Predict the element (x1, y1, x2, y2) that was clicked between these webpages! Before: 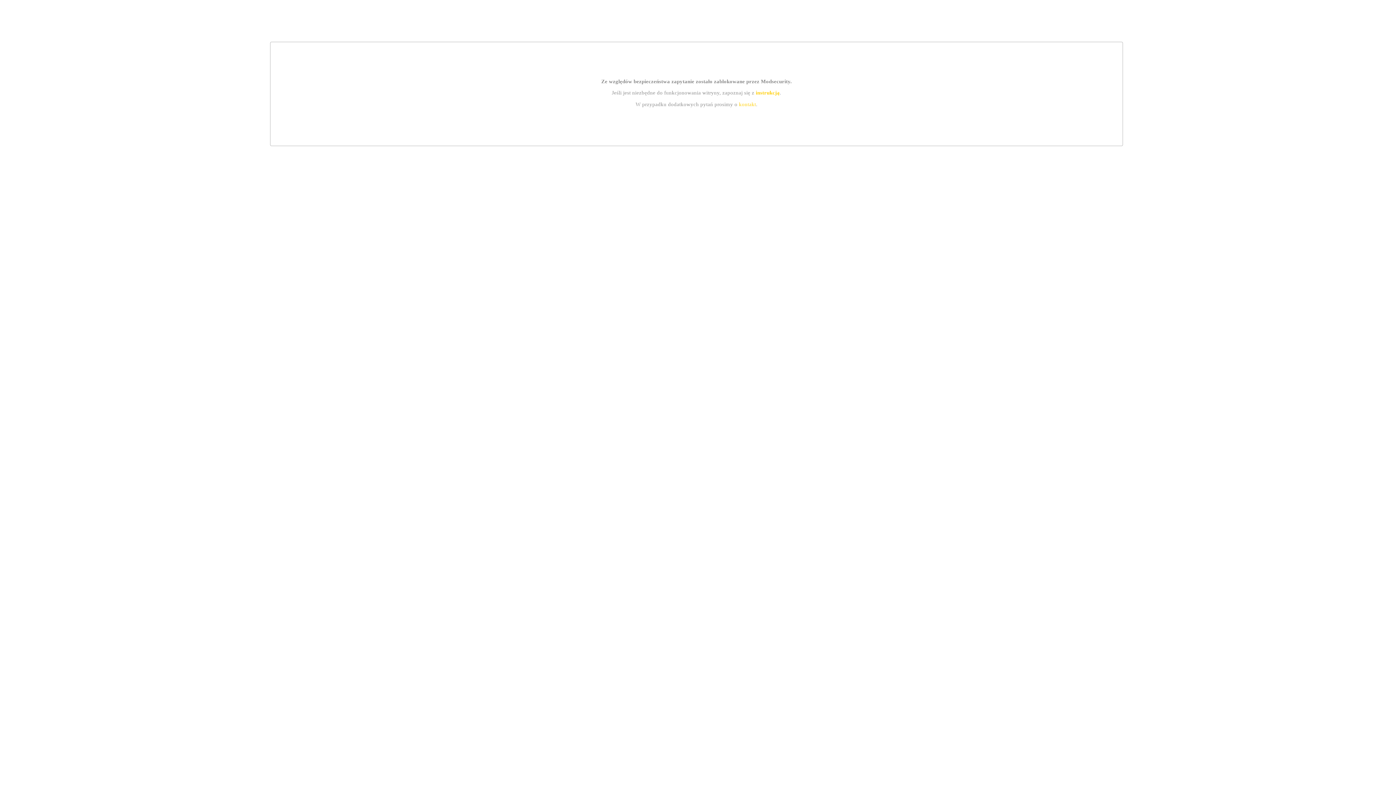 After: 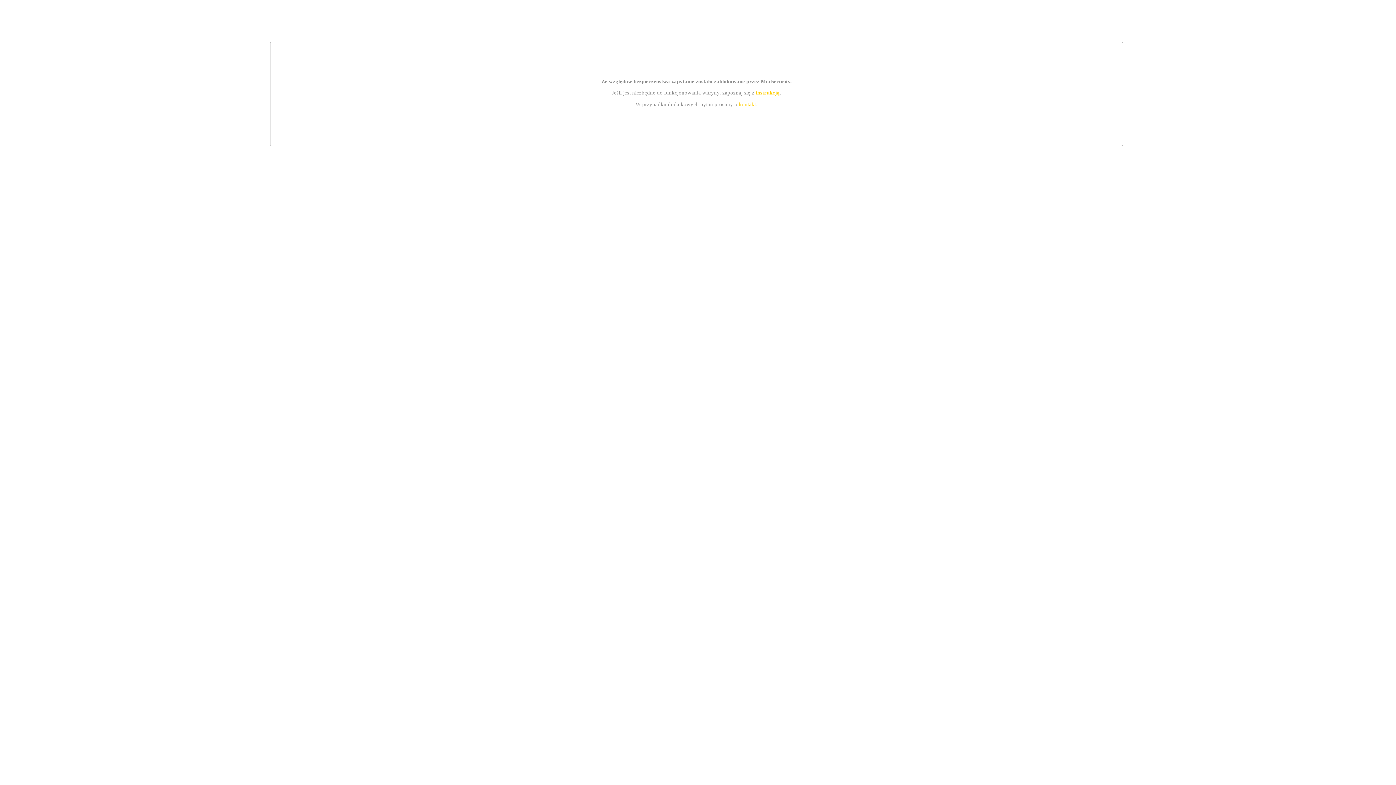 Action: label: instrukcją bbox: (755, 89, 779, 95)